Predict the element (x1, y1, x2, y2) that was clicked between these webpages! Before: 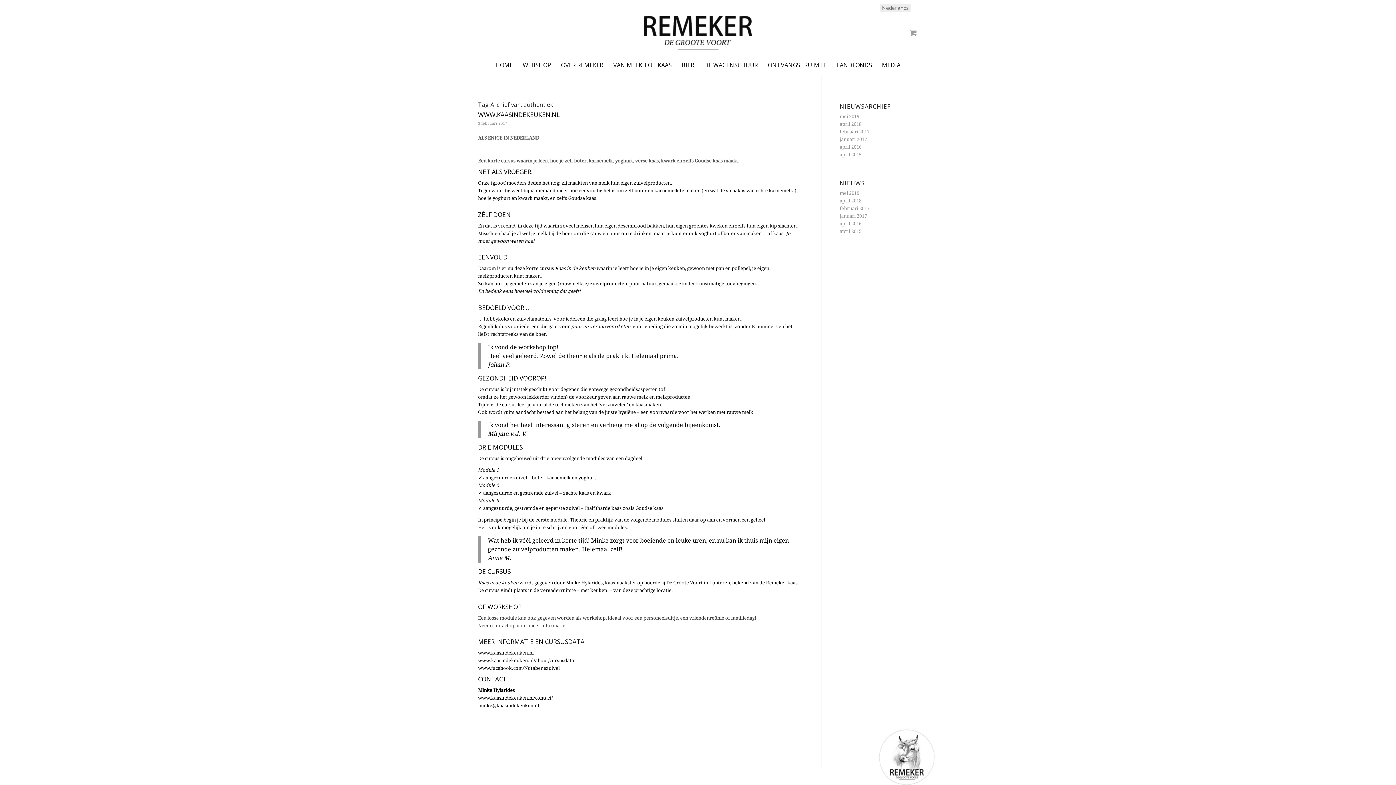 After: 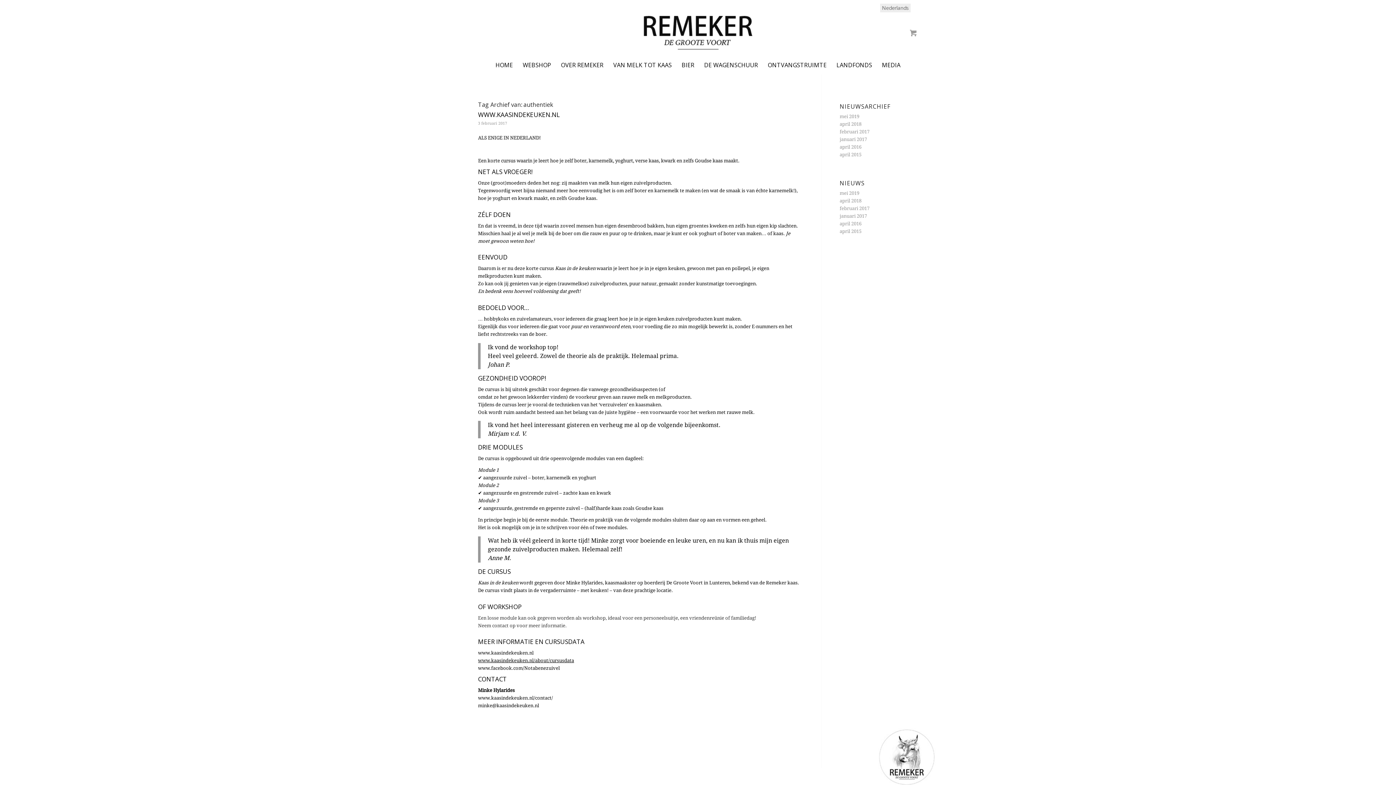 Action: label: www.kaasindekeuken.nl/about/cursusdata bbox: (478, 658, 574, 663)